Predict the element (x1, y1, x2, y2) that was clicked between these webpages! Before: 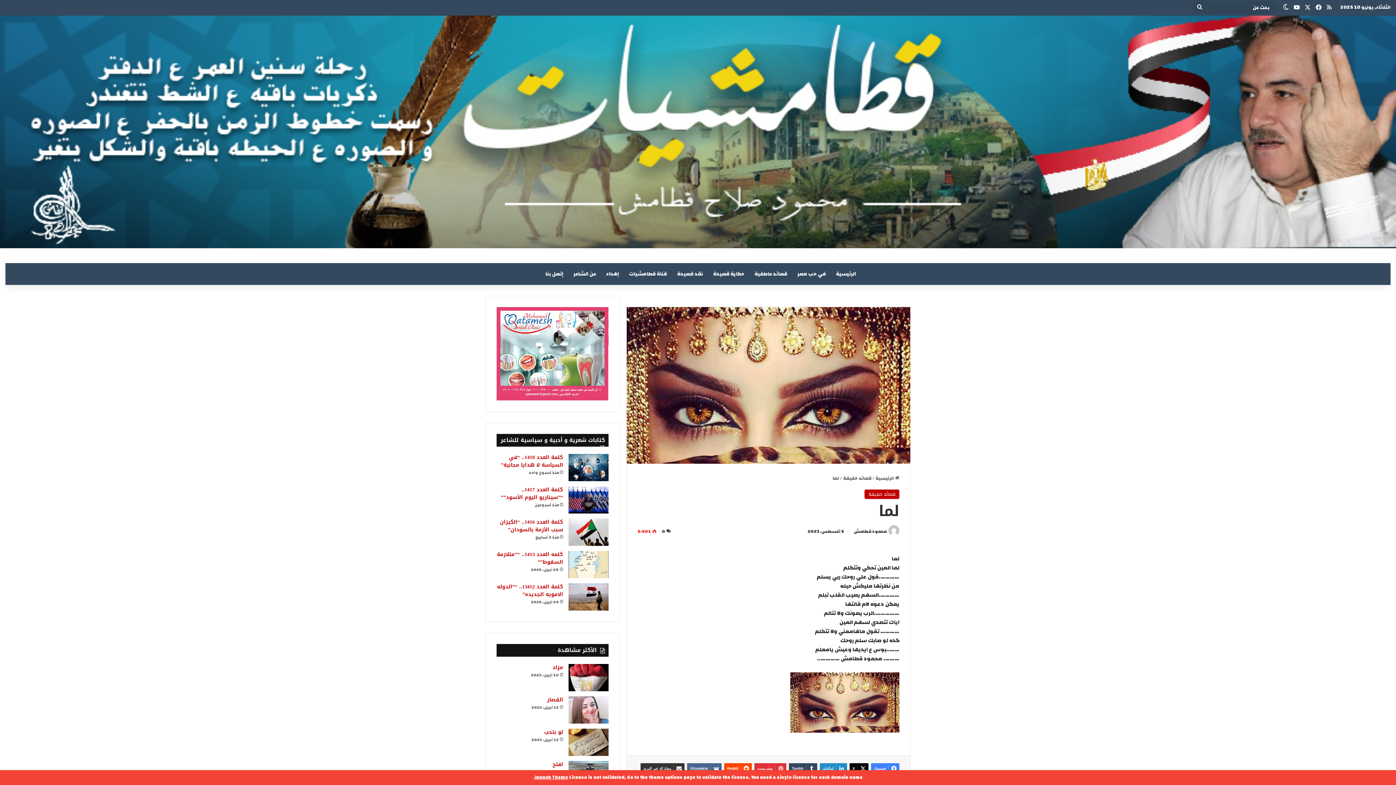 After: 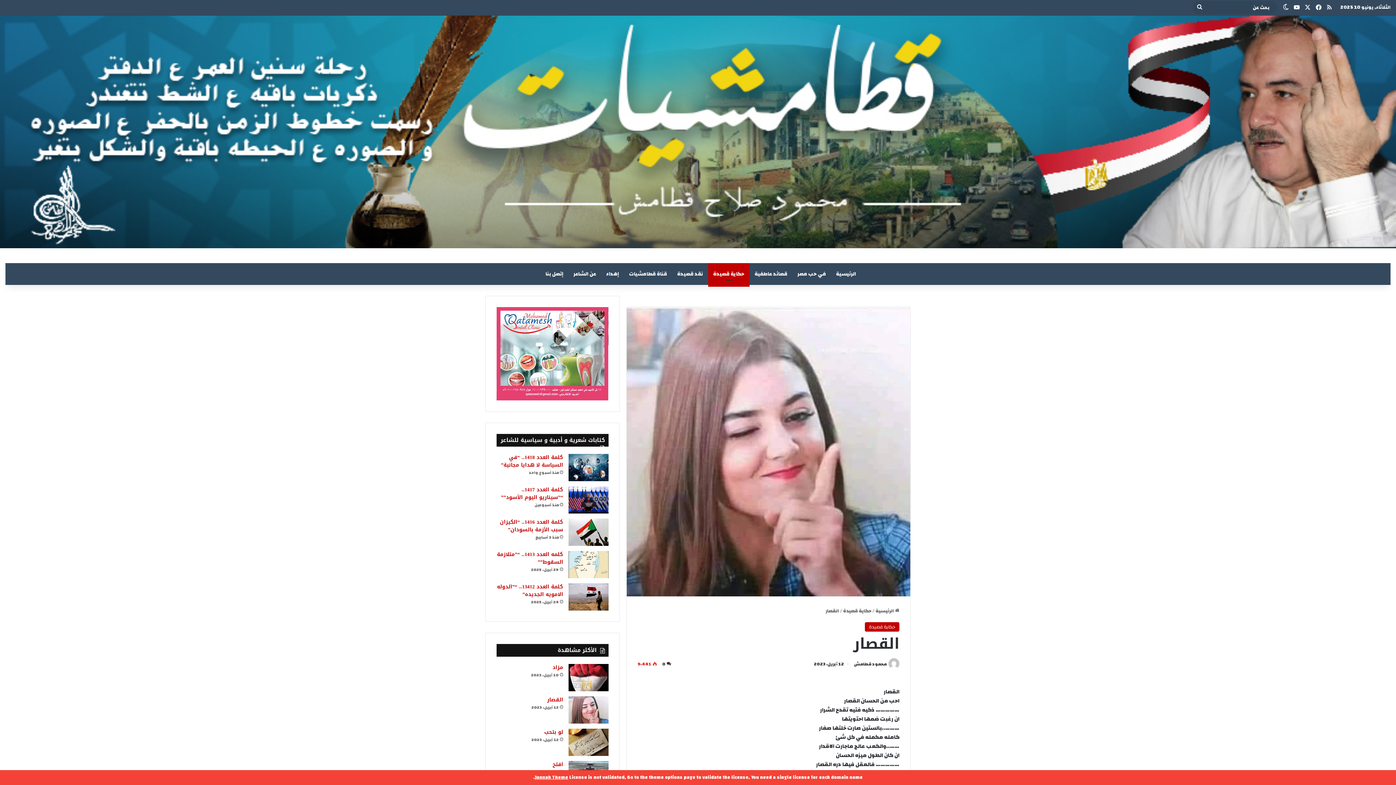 Action: label: القصار bbox: (568, 696, 608, 724)